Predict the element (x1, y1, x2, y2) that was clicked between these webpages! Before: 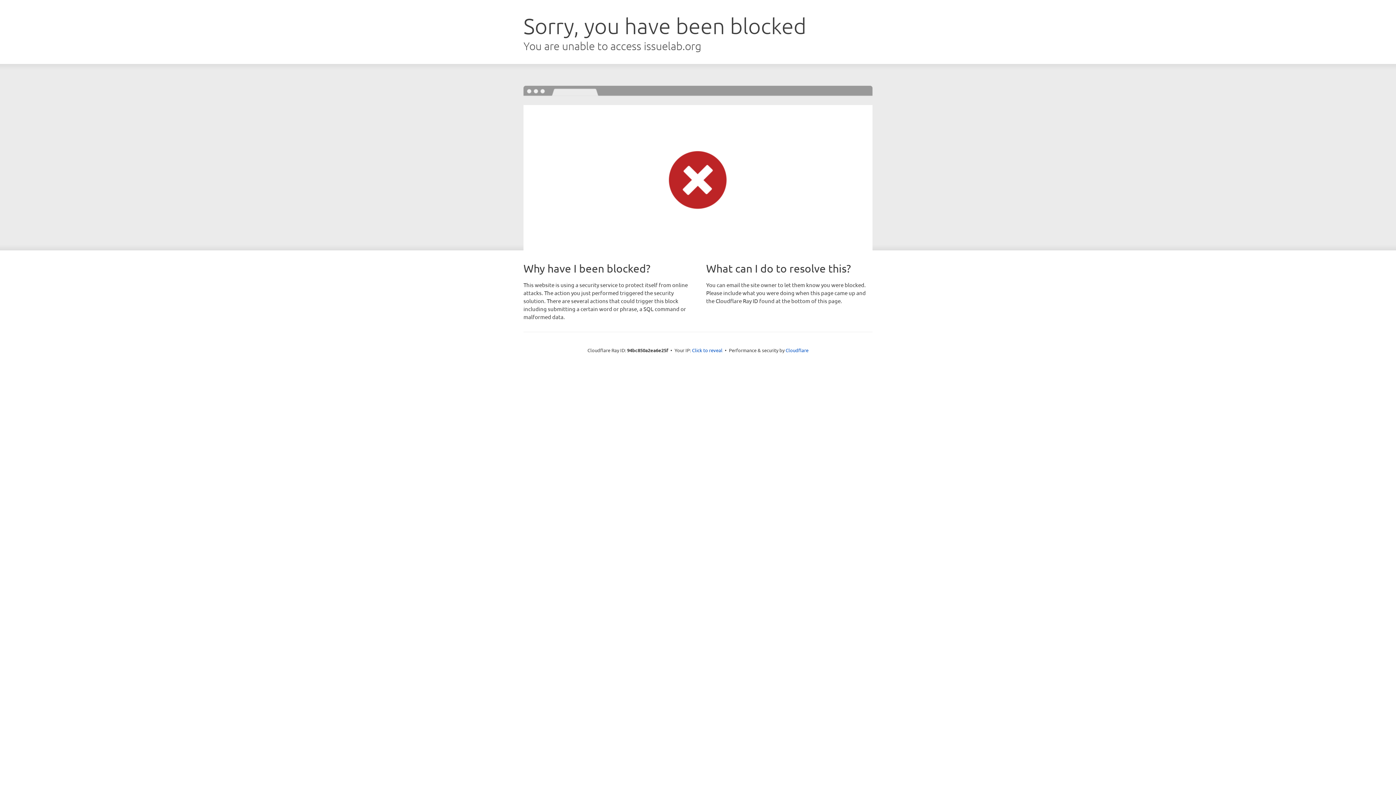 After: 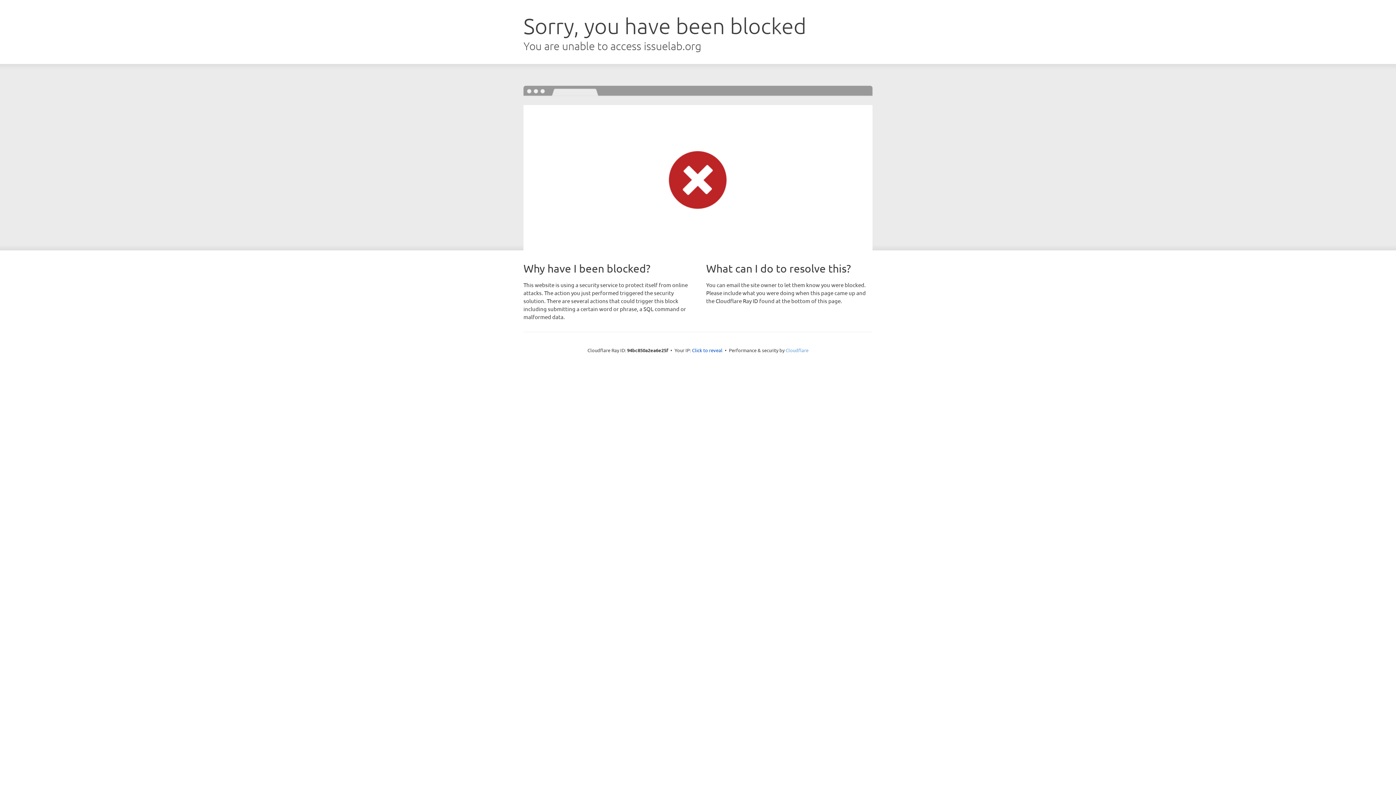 Action: label: Cloudflare bbox: (785, 347, 808, 353)